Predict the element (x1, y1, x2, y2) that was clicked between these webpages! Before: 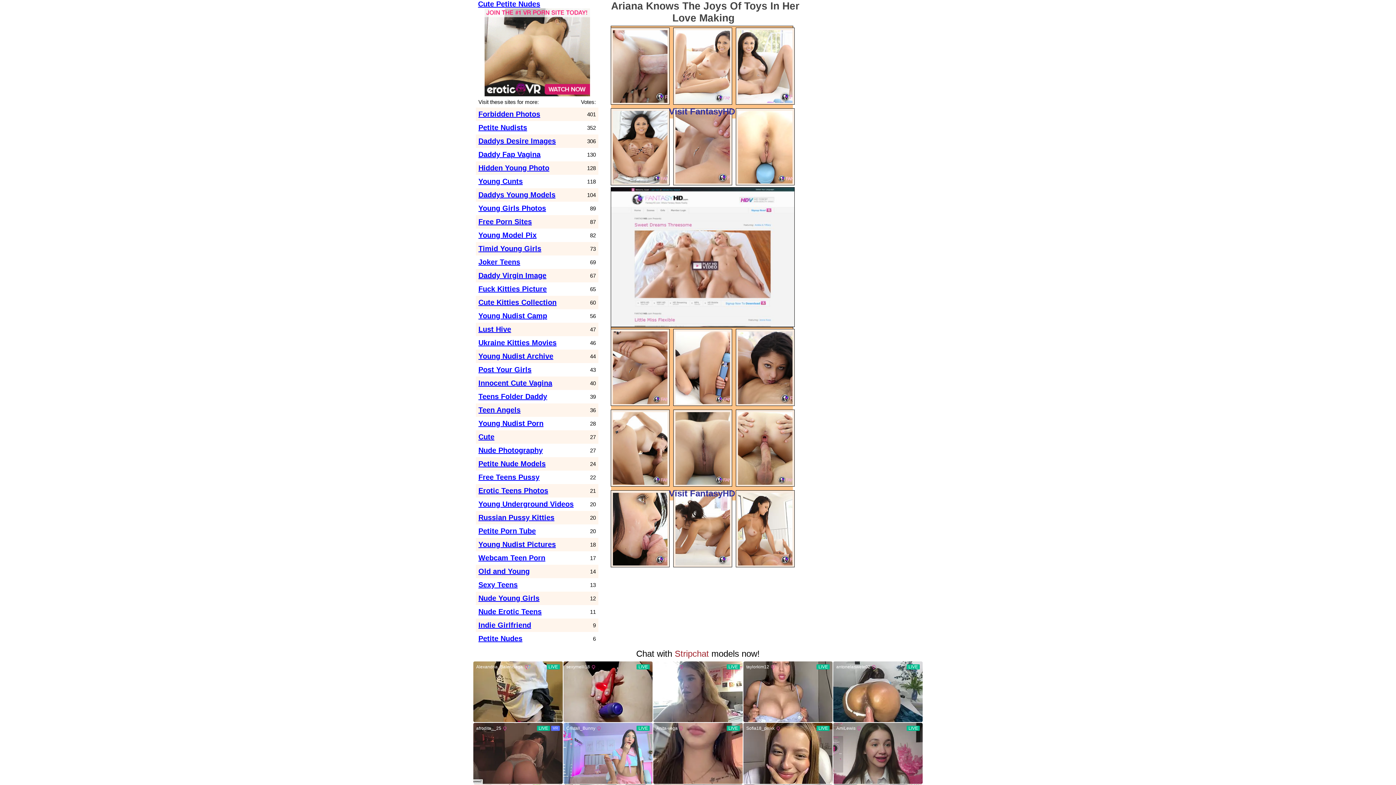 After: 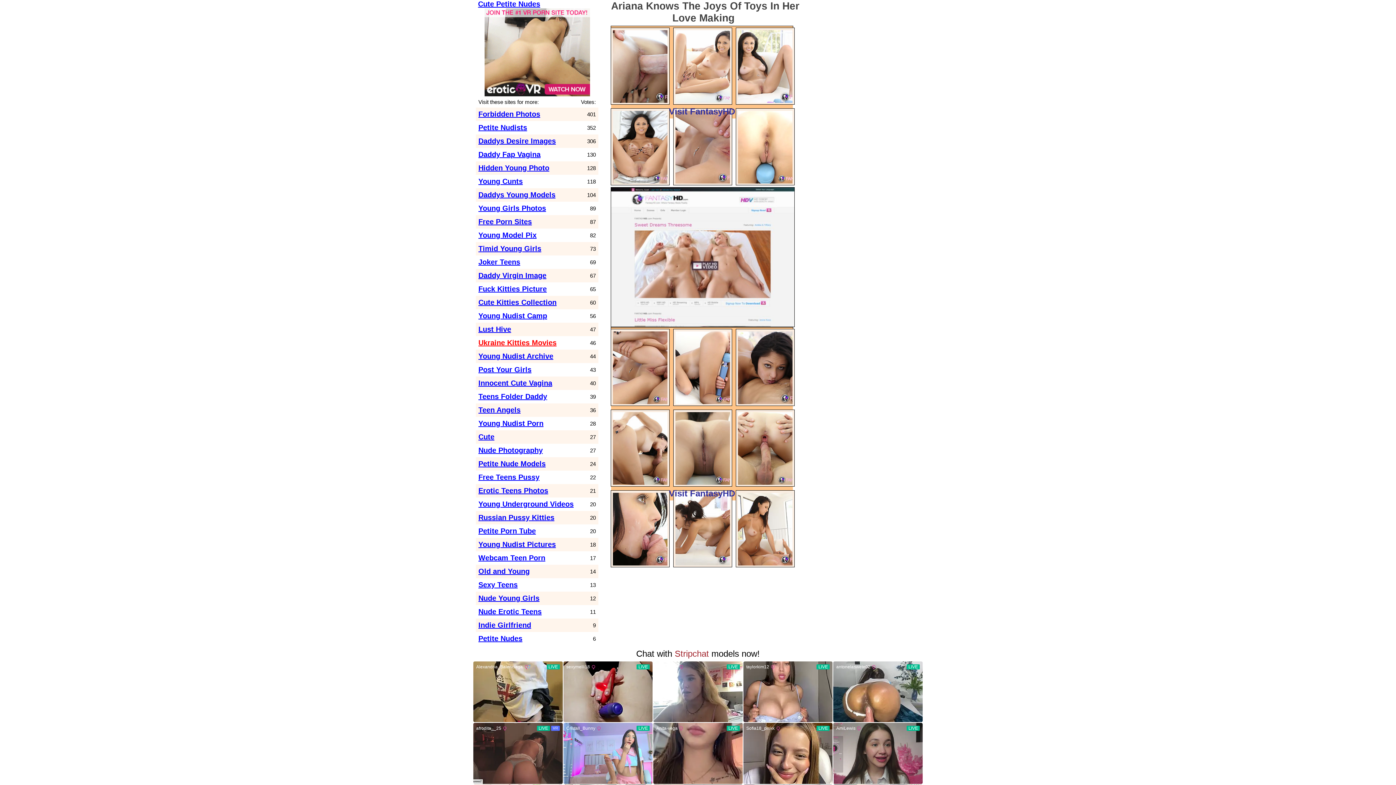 Action: bbox: (478, 338, 556, 346) label: Ukraine Kitties Movies